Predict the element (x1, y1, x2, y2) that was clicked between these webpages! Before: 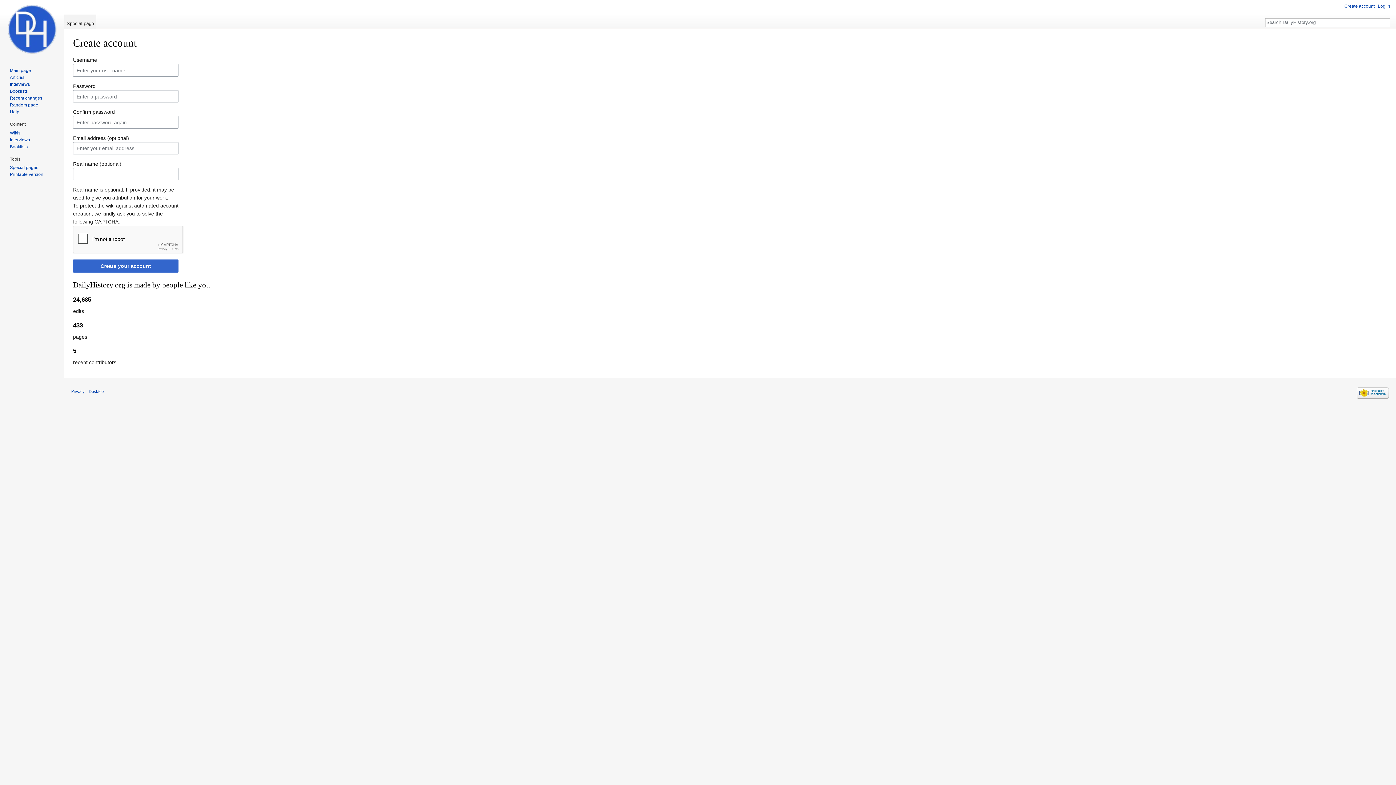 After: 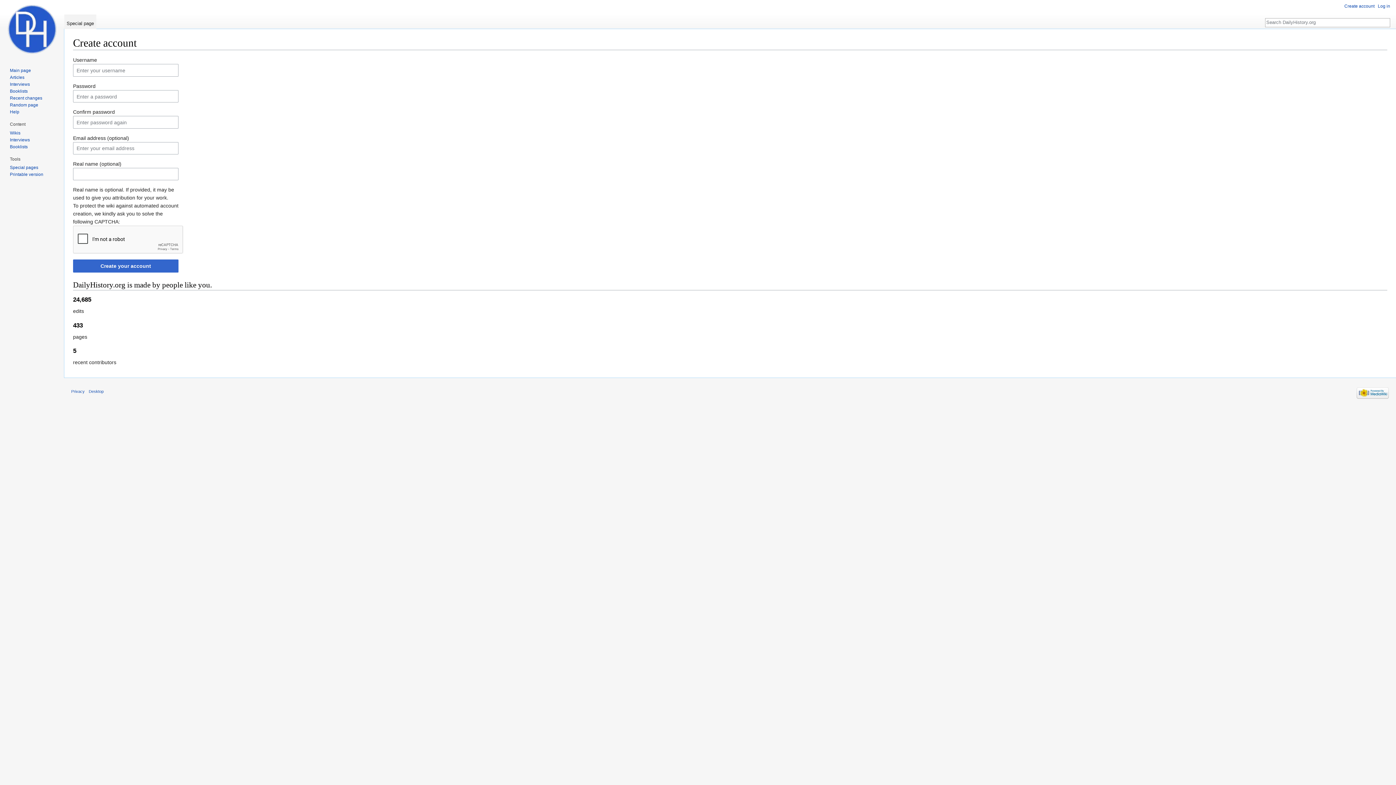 Action: bbox: (1344, 3, 1374, 8) label: Create account